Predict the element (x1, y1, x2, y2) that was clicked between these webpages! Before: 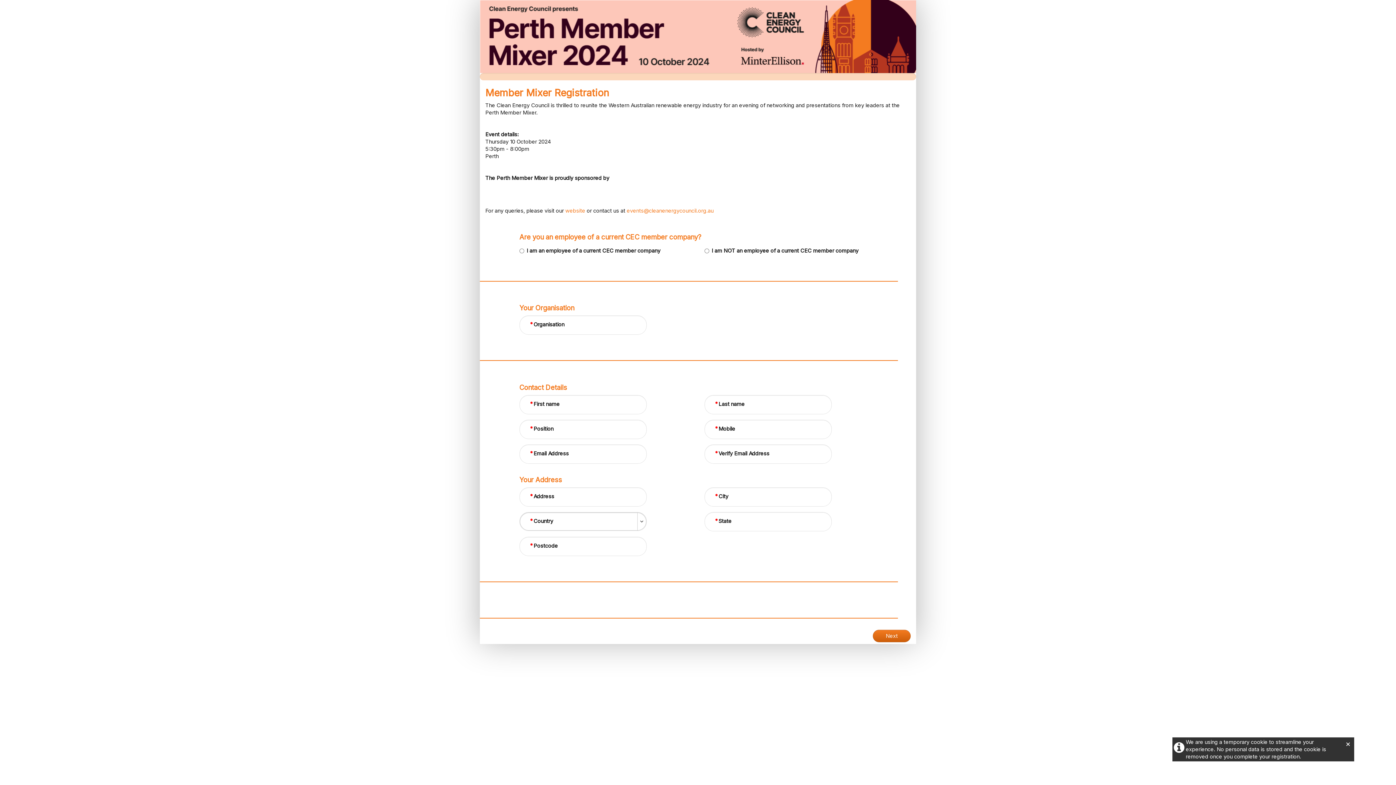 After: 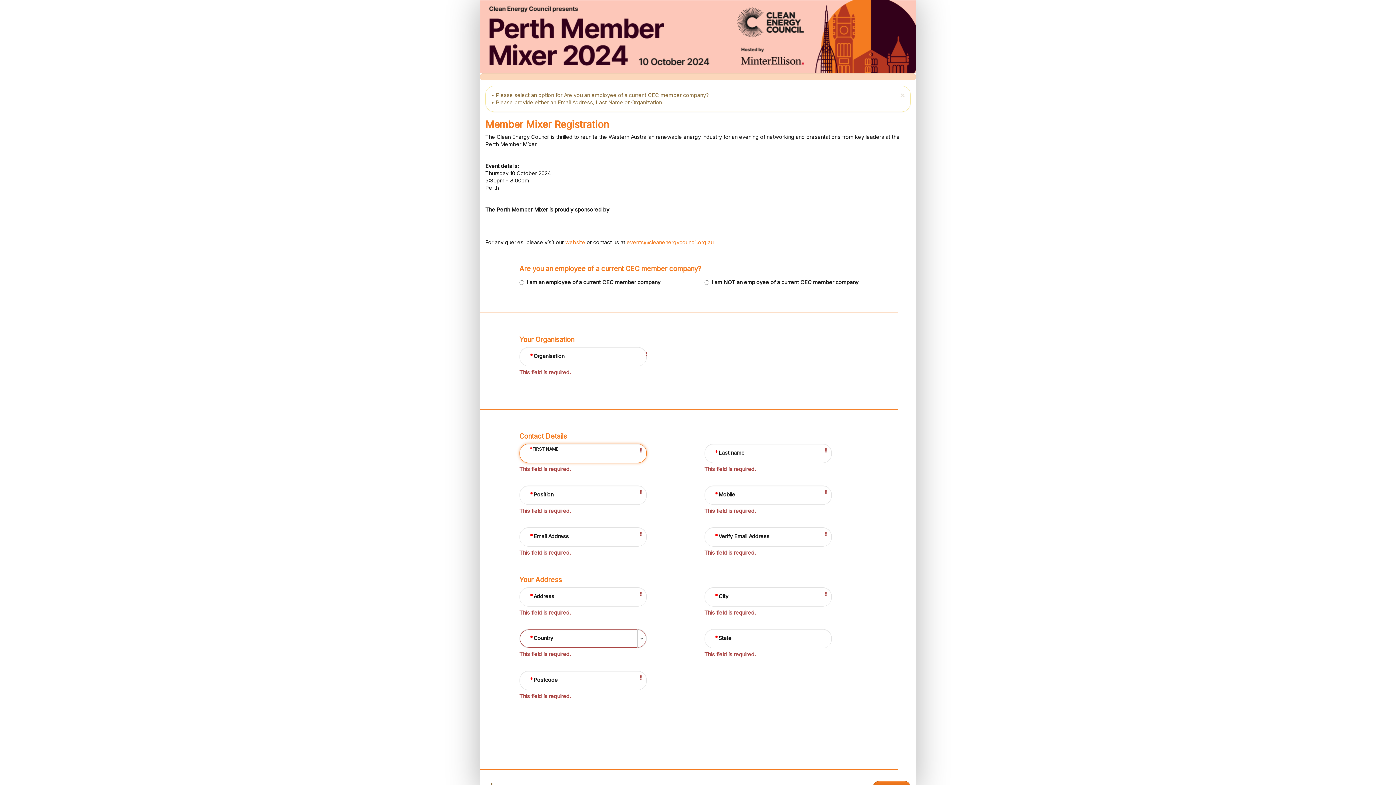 Action: bbox: (873, 630, 910, 642) label: Next